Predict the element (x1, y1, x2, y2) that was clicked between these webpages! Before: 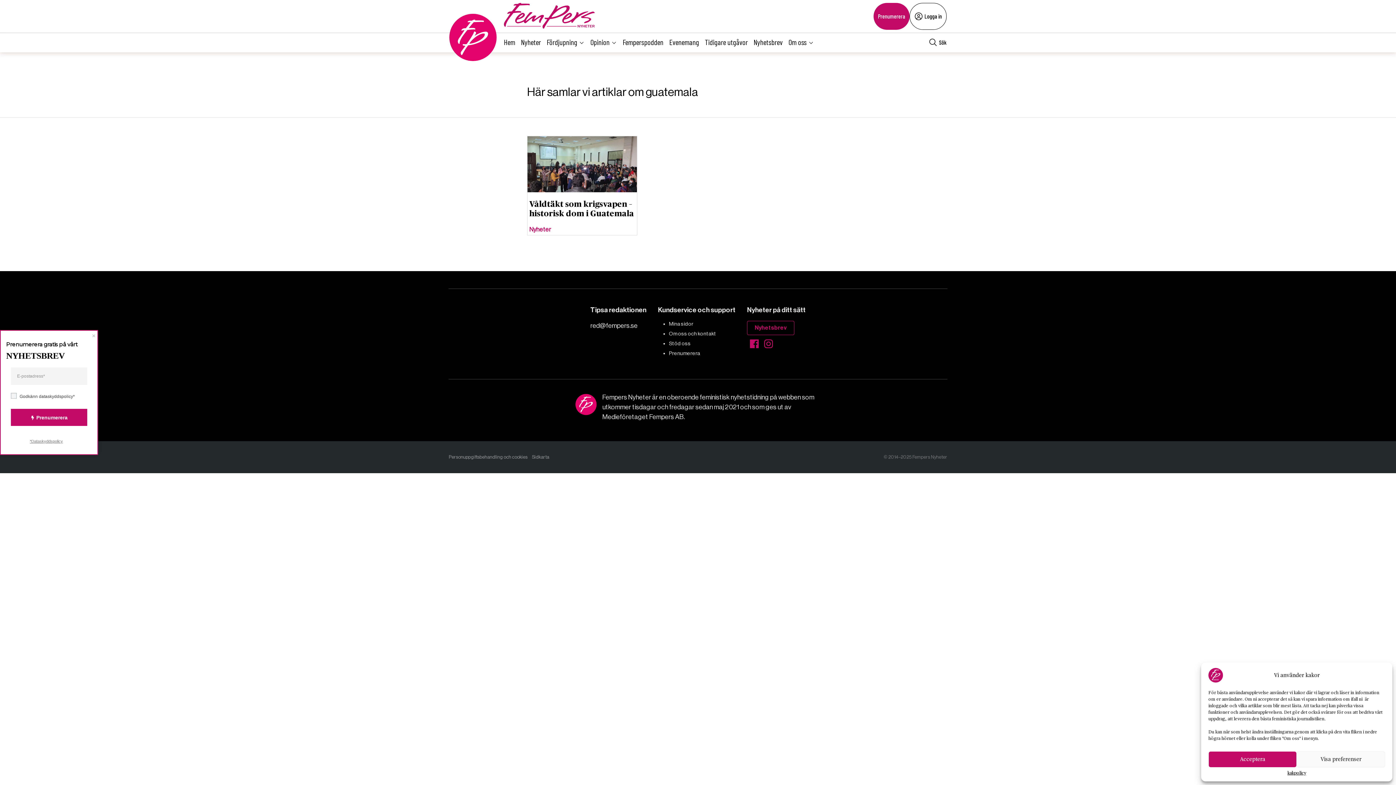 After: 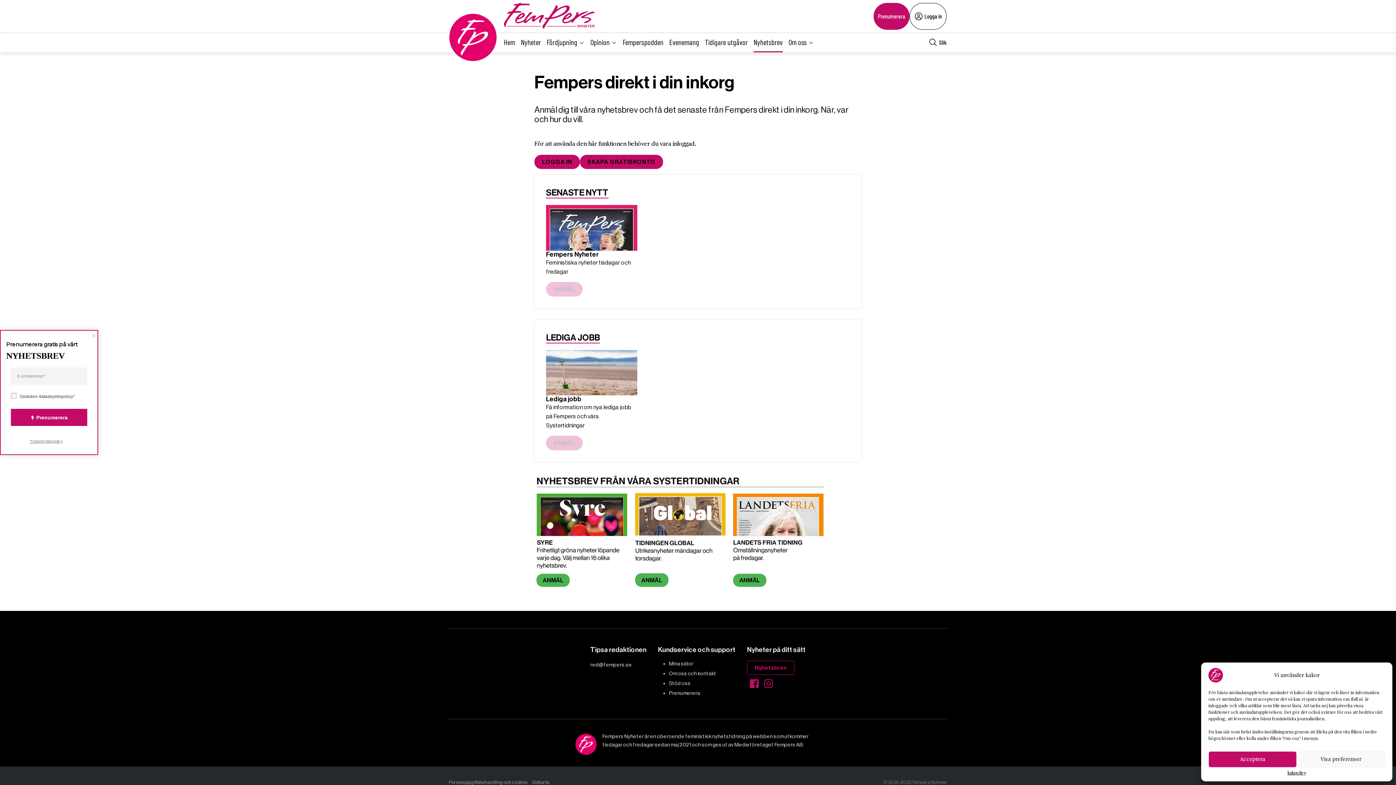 Action: bbox: (753, 33, 782, 51) label: Nyhetsbrev